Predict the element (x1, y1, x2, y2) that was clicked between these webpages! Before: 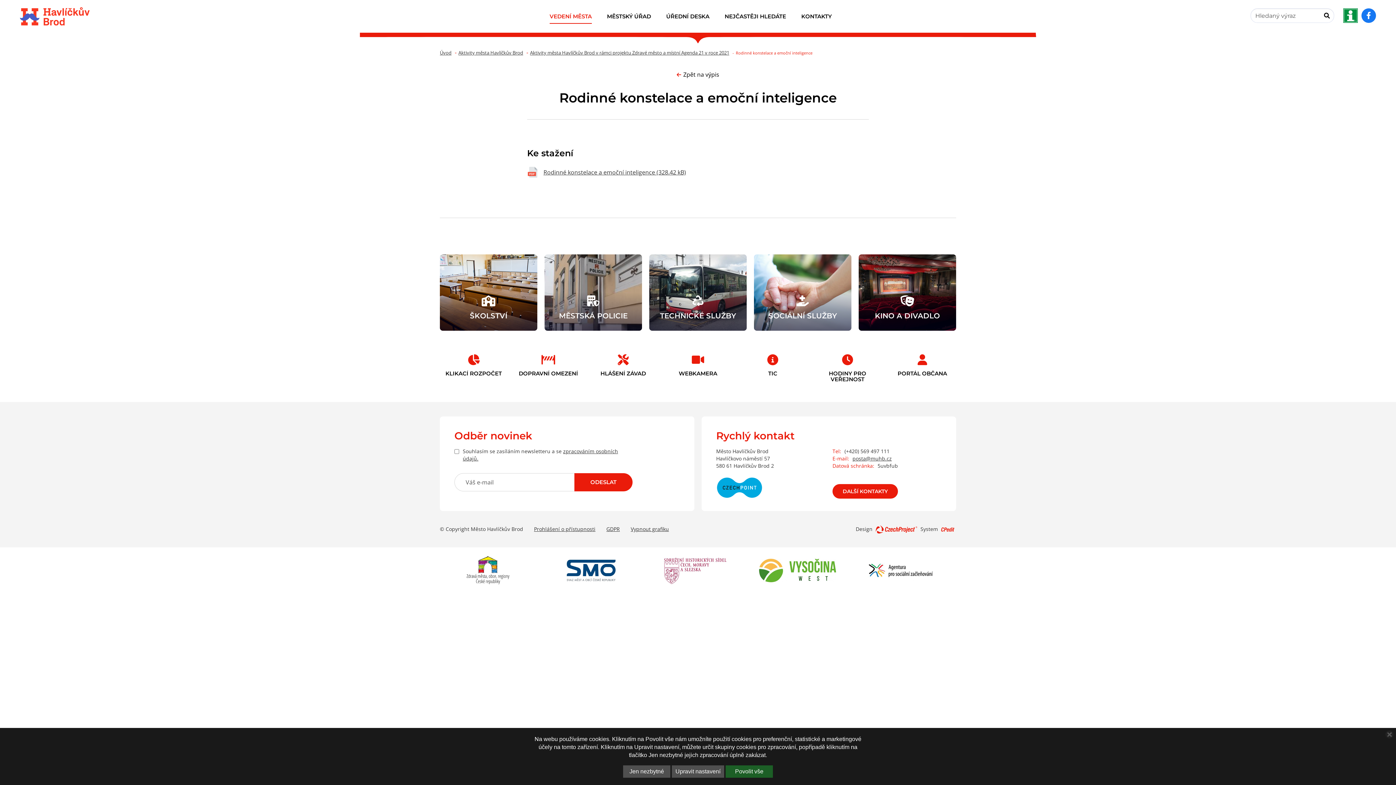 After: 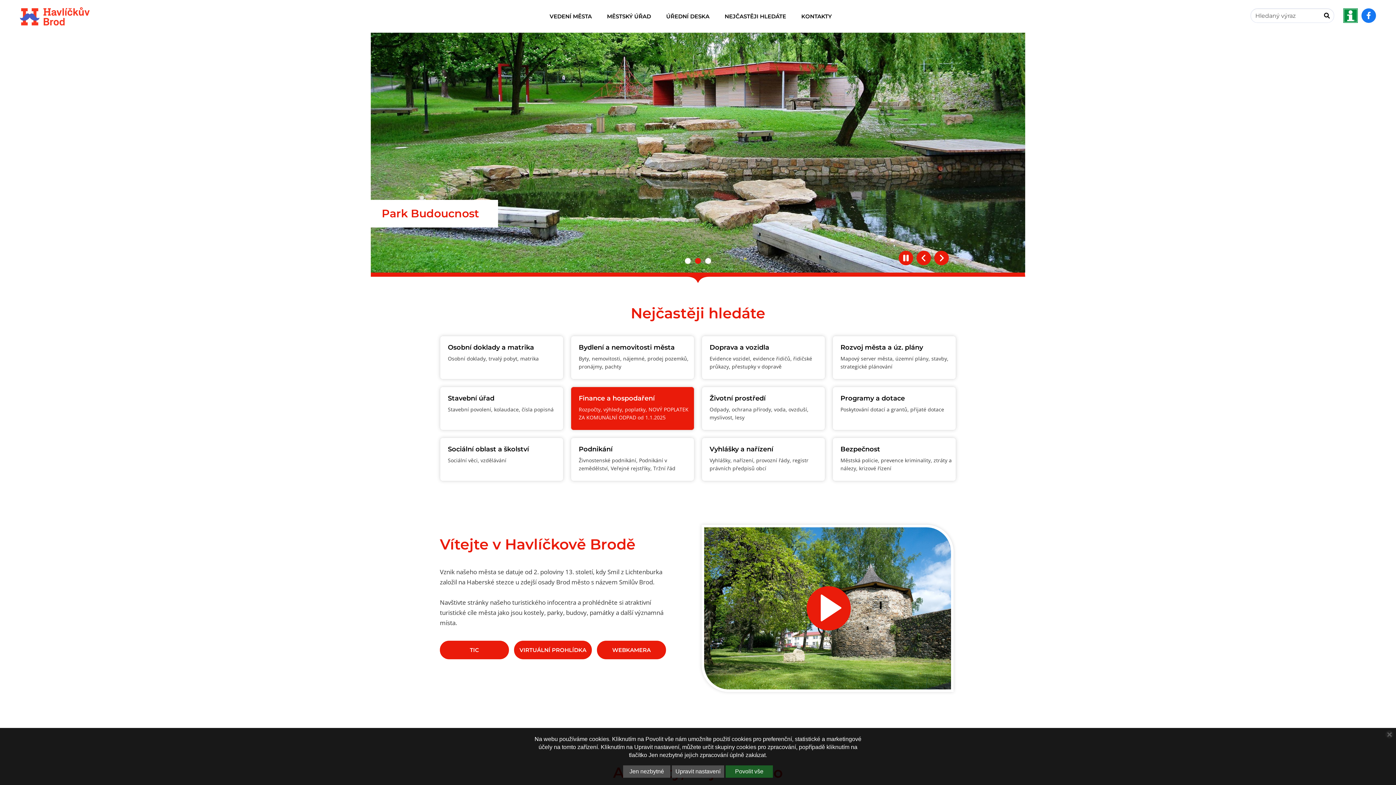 Action: label: Havlíčkův Brod - Přejít na domovskou stránku bbox: (20, 7, 89, 25)